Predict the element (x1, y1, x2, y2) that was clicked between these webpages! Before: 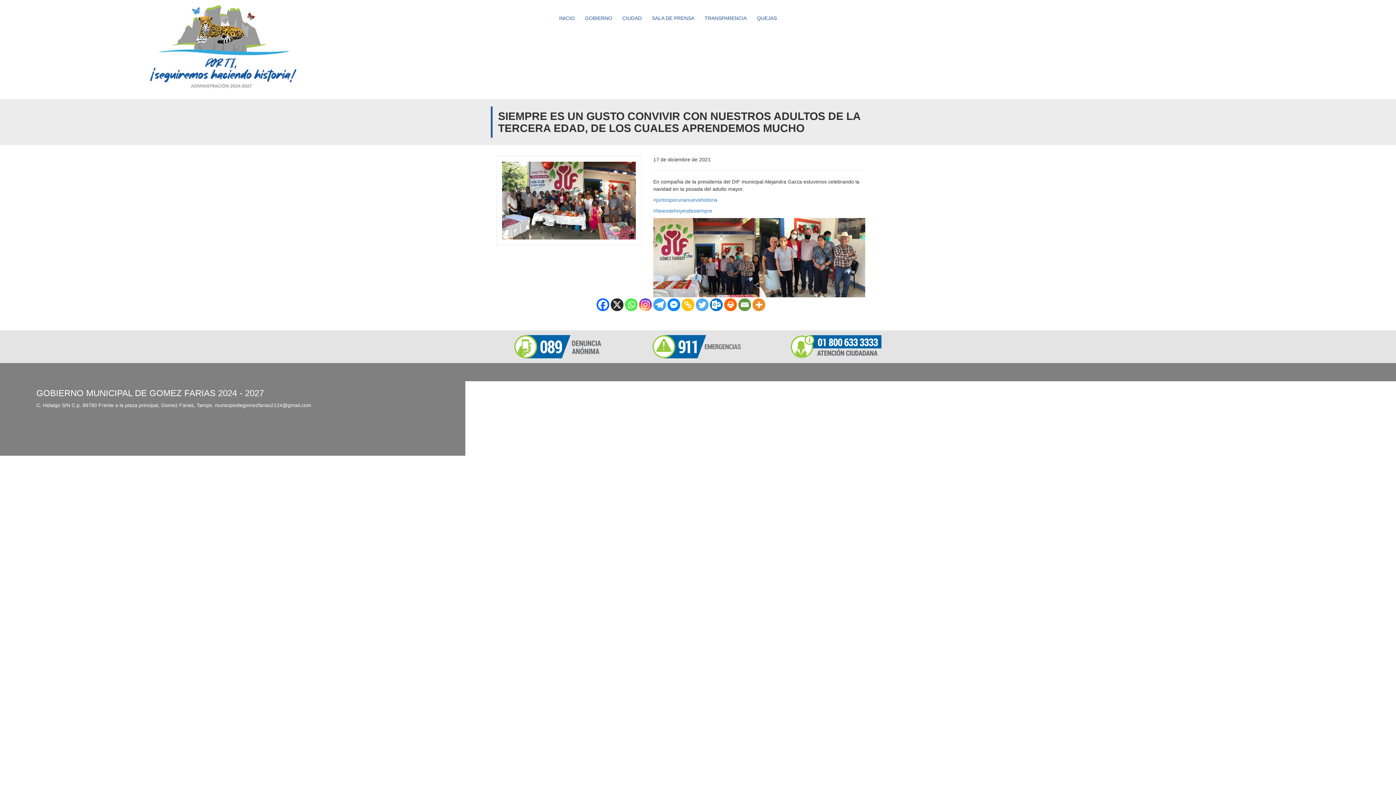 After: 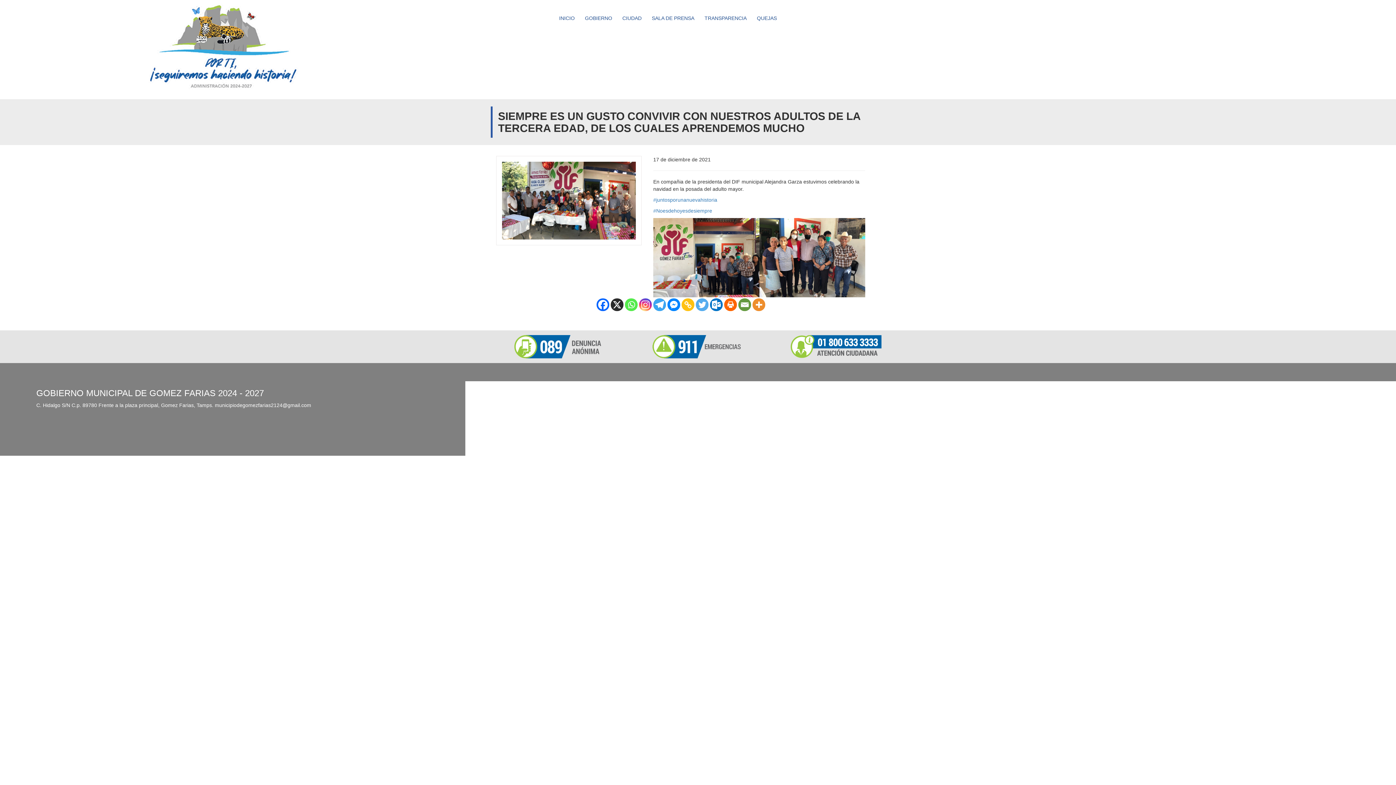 Action: bbox: (667, 298, 680, 311) label: Facebook Messenger